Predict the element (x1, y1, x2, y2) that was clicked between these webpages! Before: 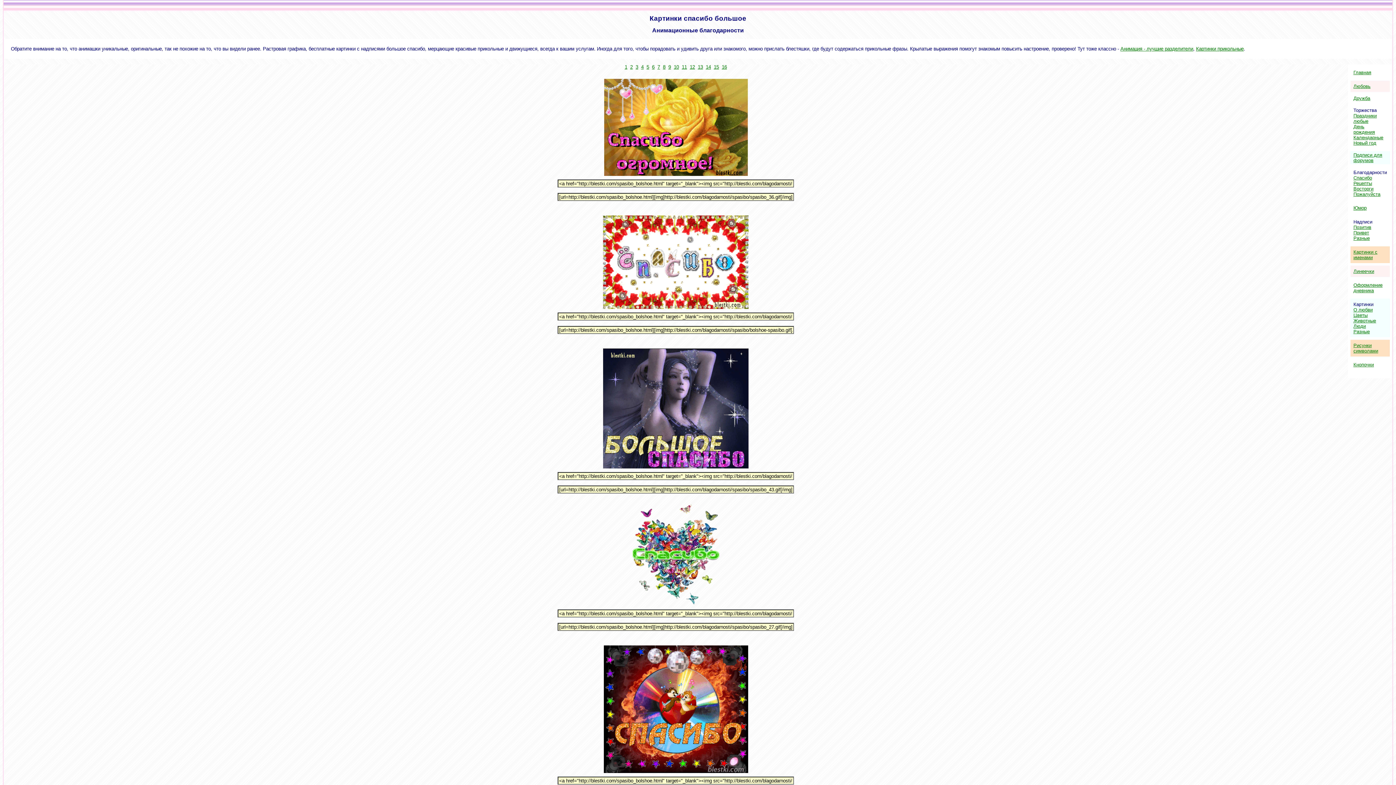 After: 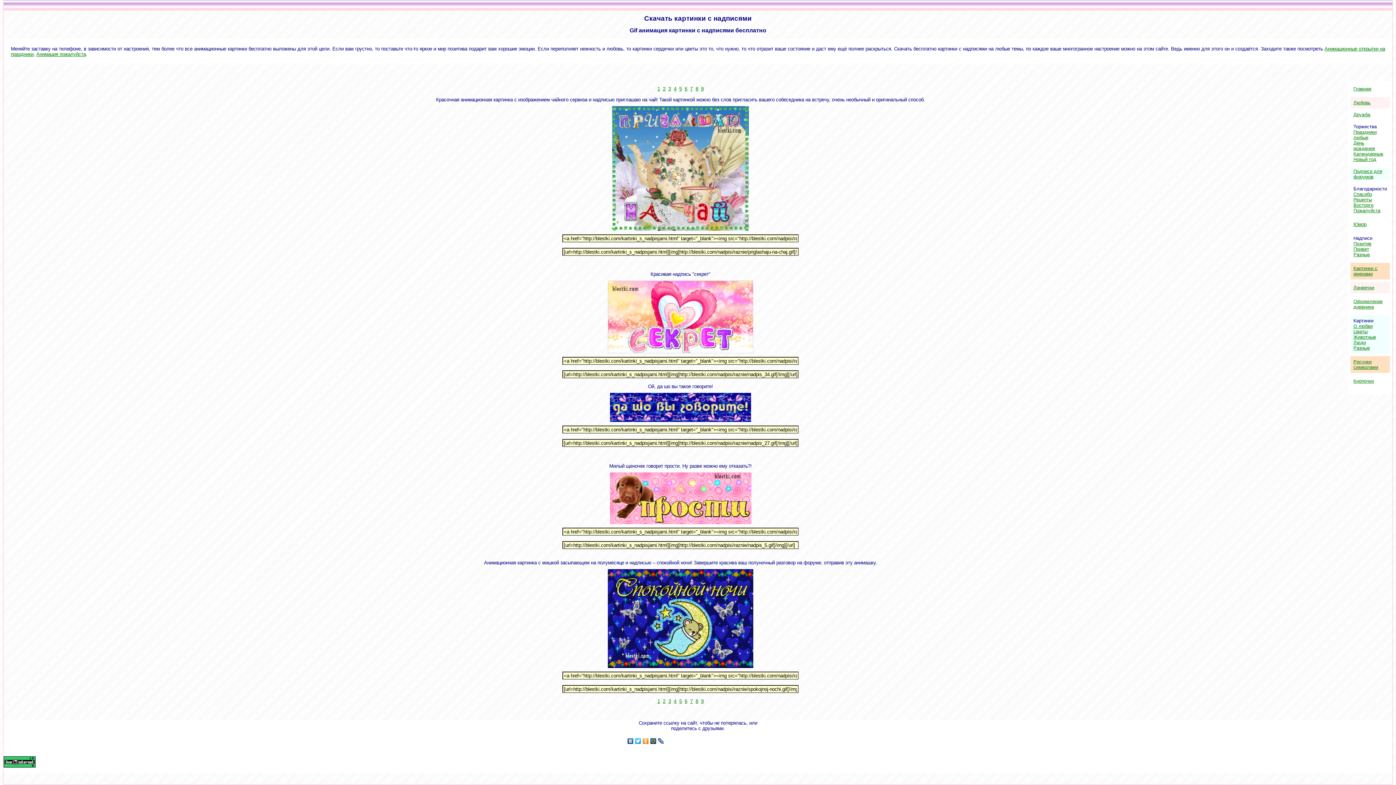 Action: label: Разные bbox: (1353, 235, 1370, 241)